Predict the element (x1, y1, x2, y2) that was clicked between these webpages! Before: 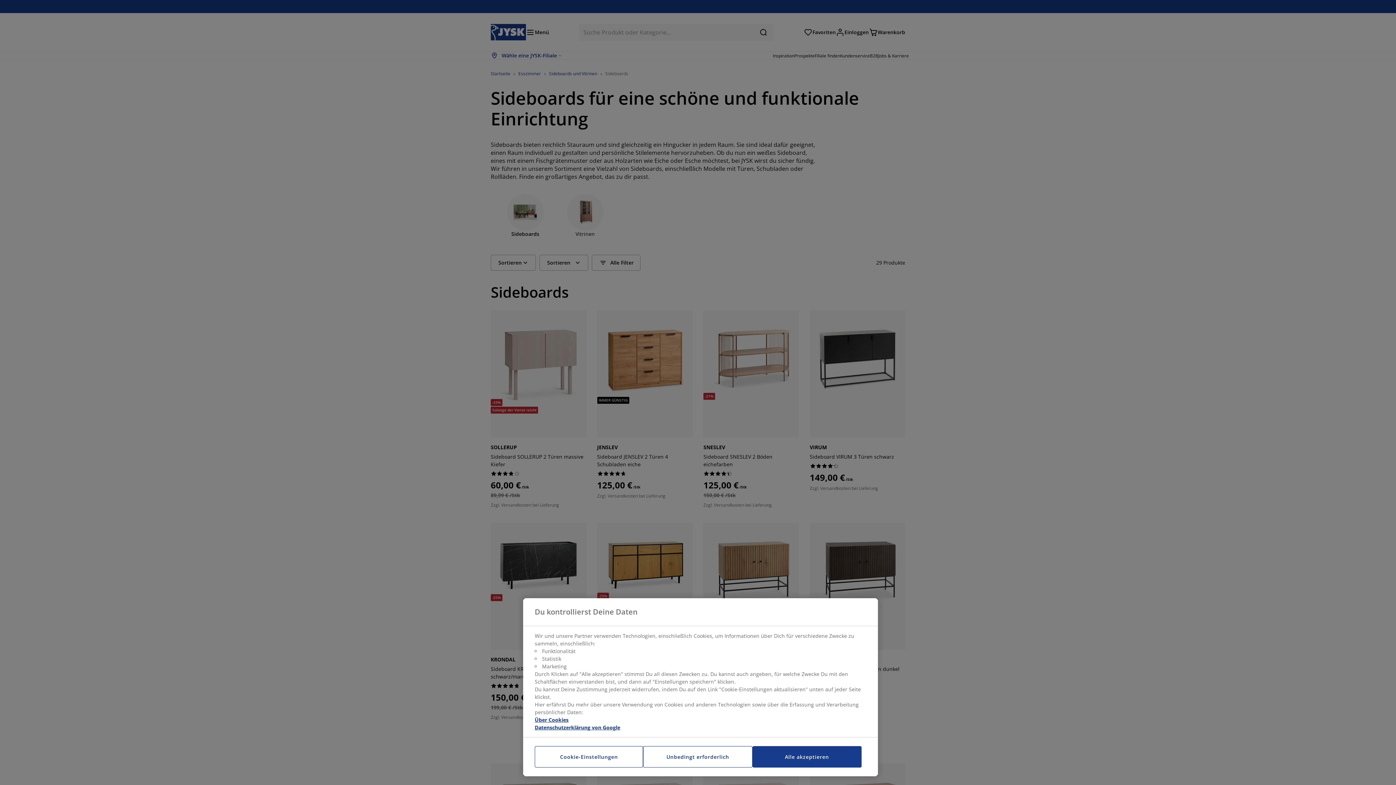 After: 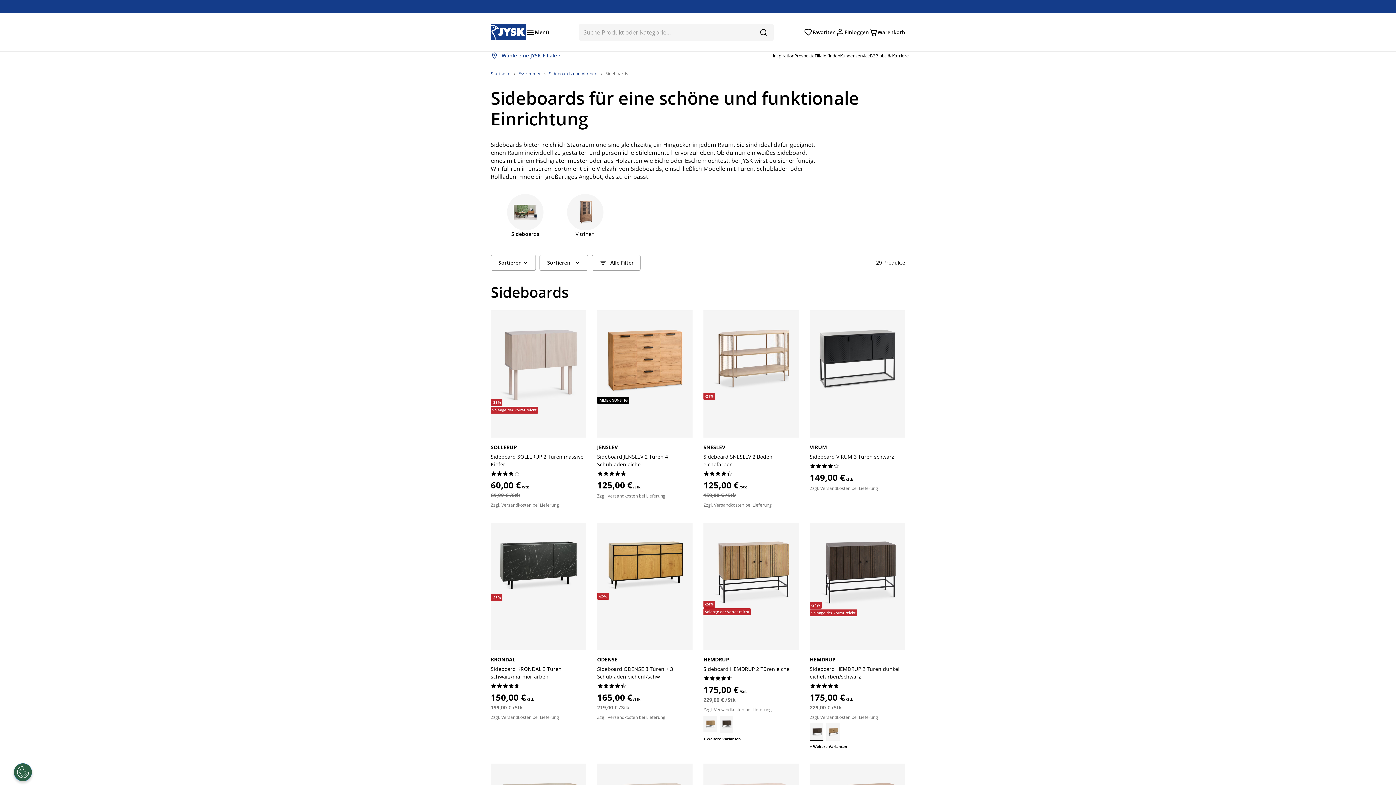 Action: bbox: (752, 746, 861, 768) label: Alle akzeptieren